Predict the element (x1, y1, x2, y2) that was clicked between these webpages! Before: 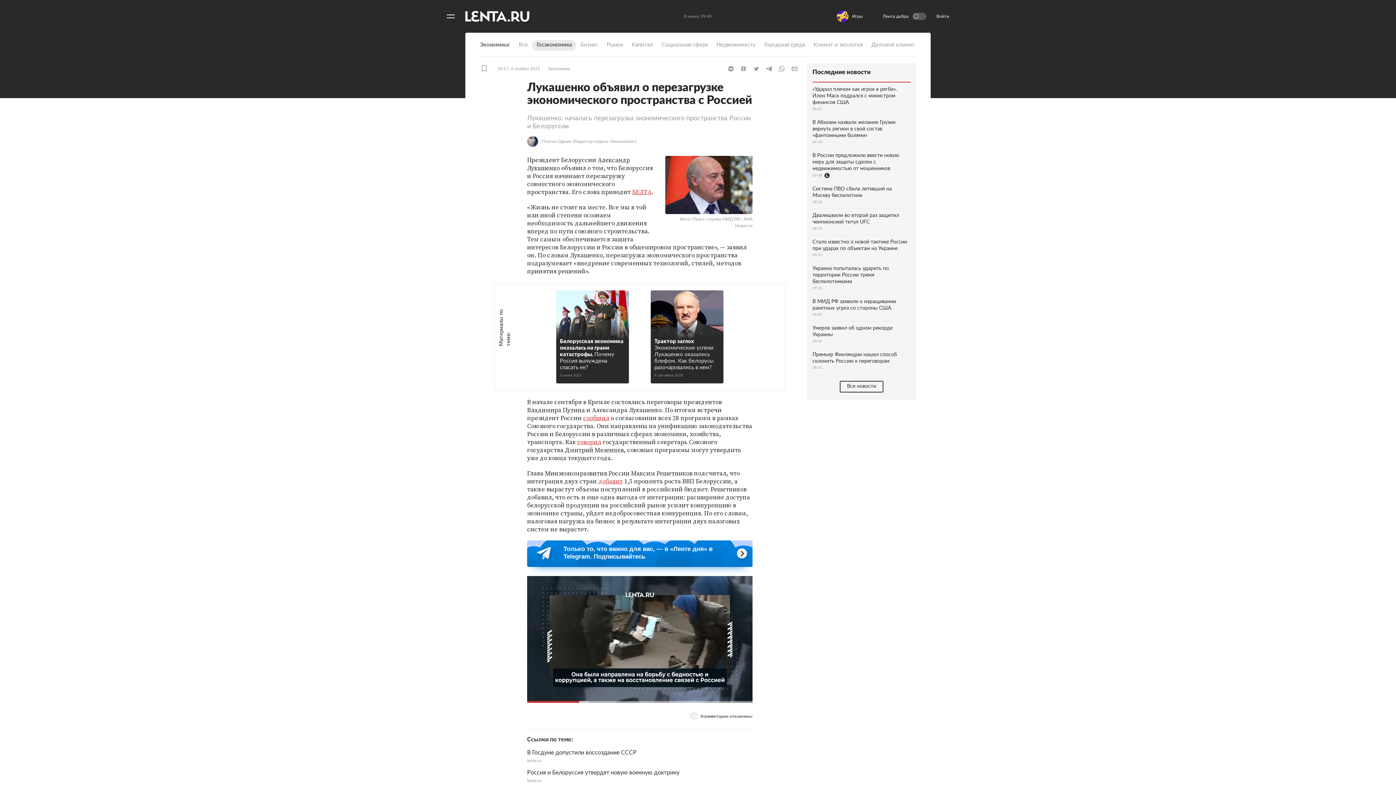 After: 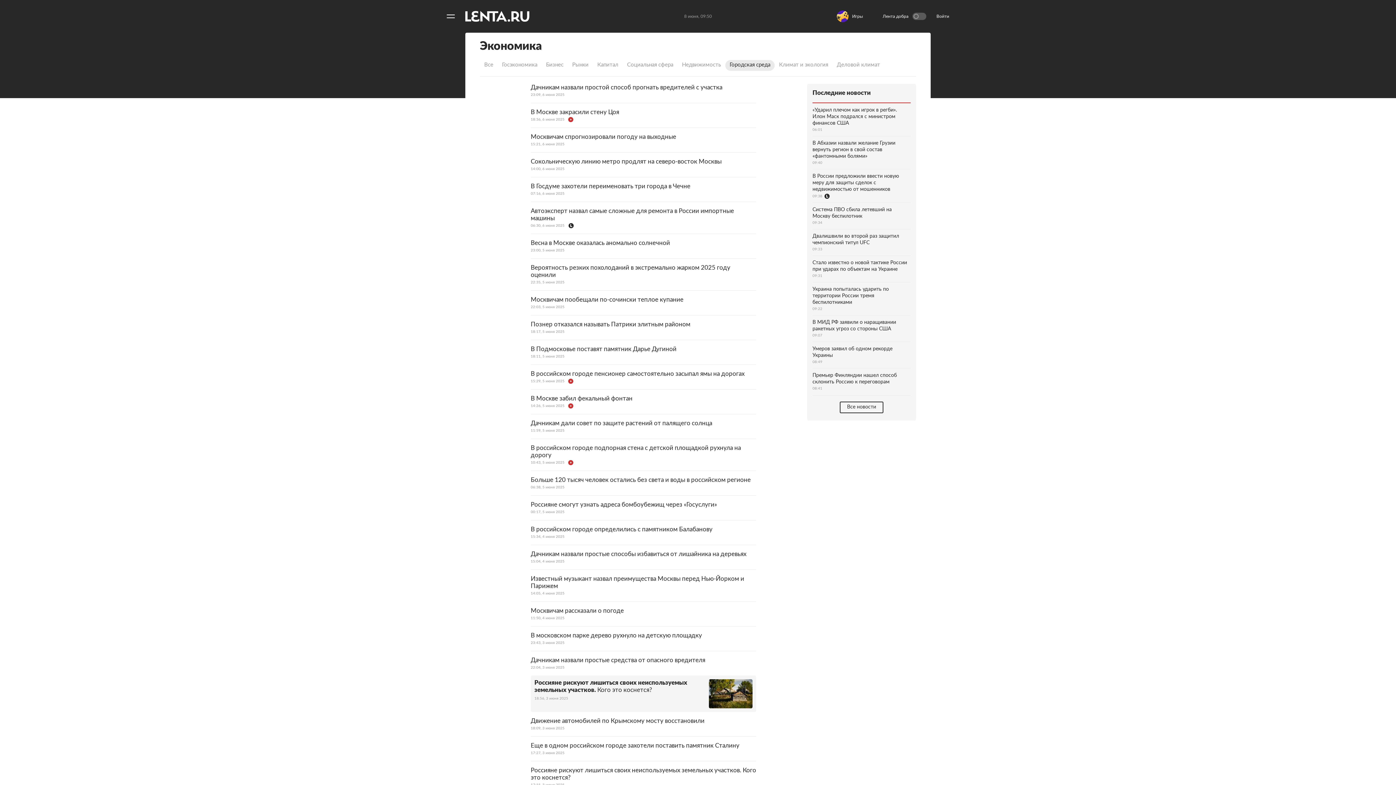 Action: label: Городская среда bbox: (760, 40, 809, 50)